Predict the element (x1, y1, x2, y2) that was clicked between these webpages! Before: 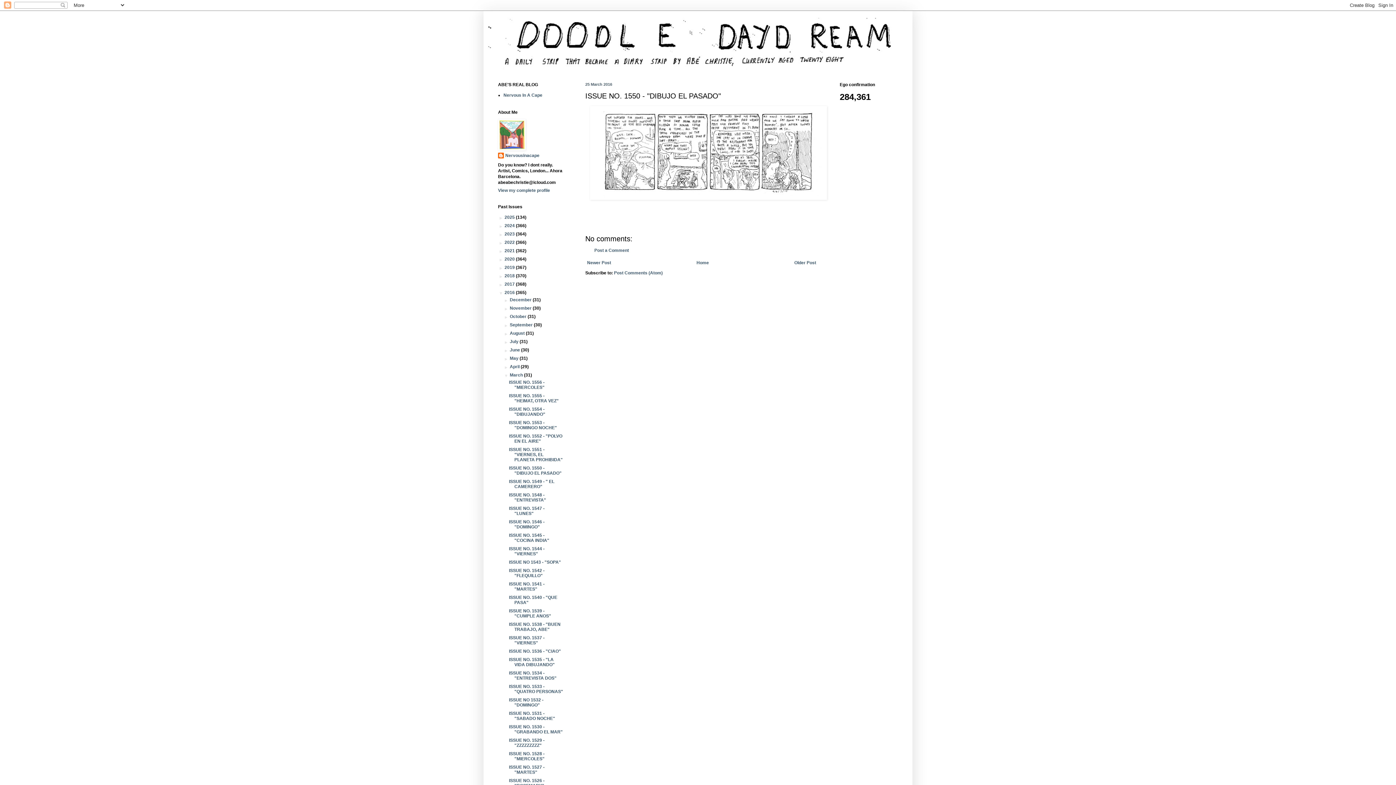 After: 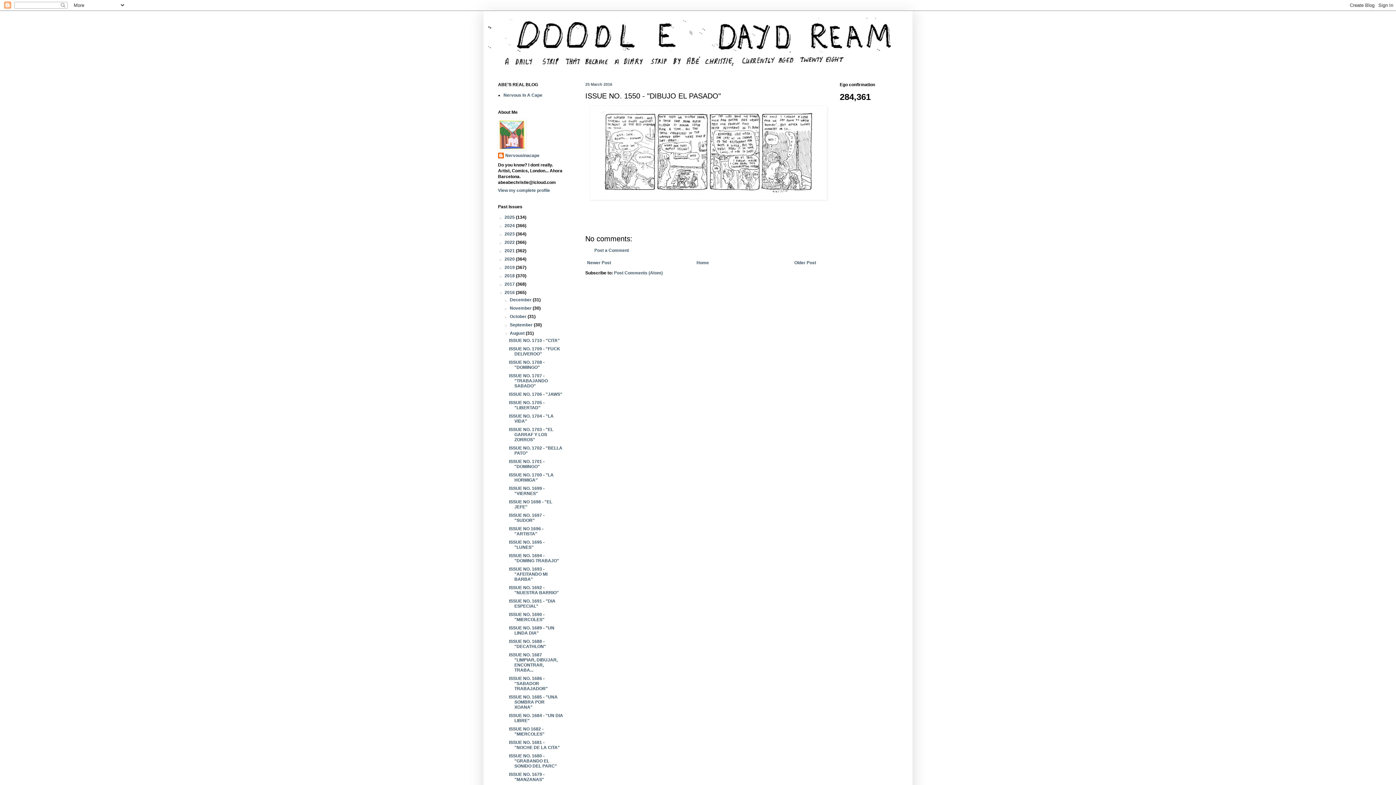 Action: label: ►   bbox: (503, 330, 509, 336)